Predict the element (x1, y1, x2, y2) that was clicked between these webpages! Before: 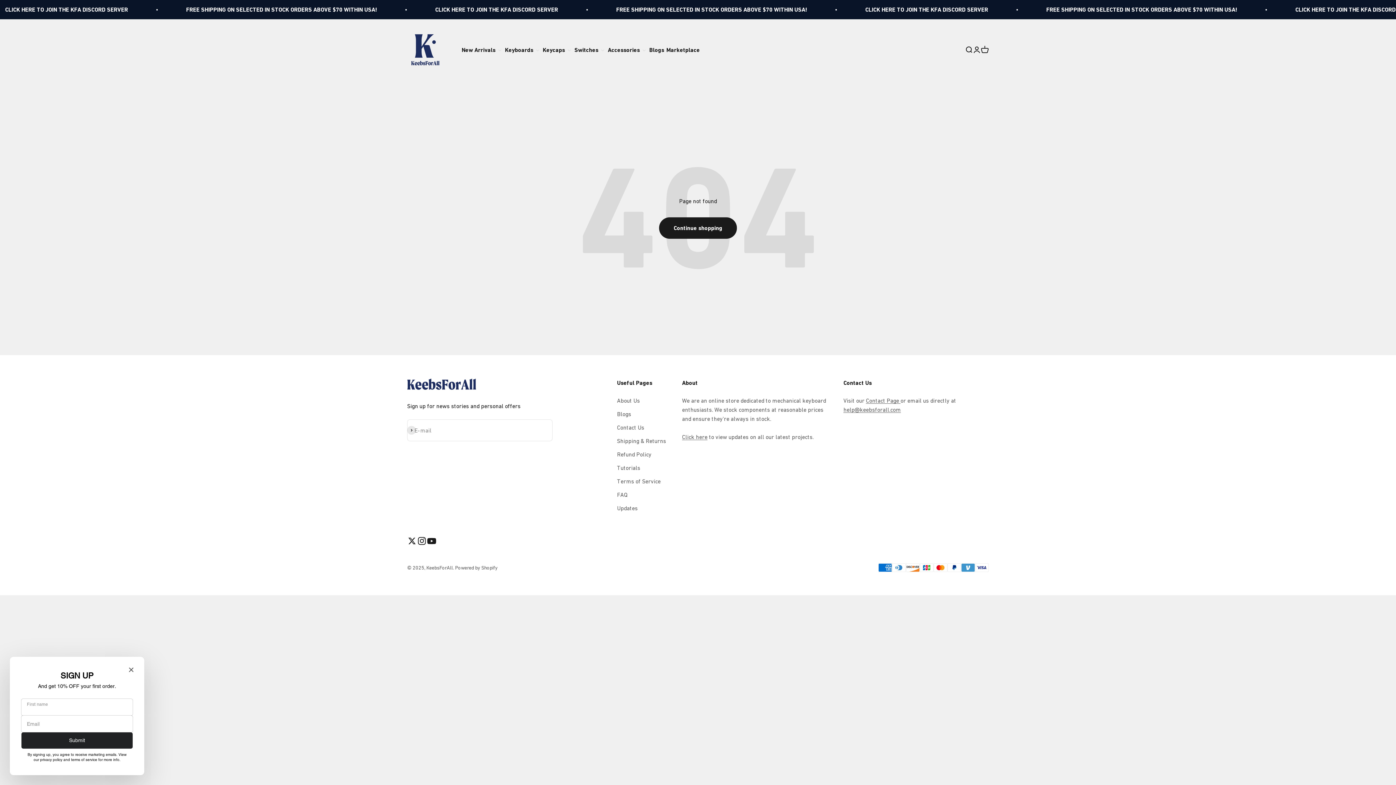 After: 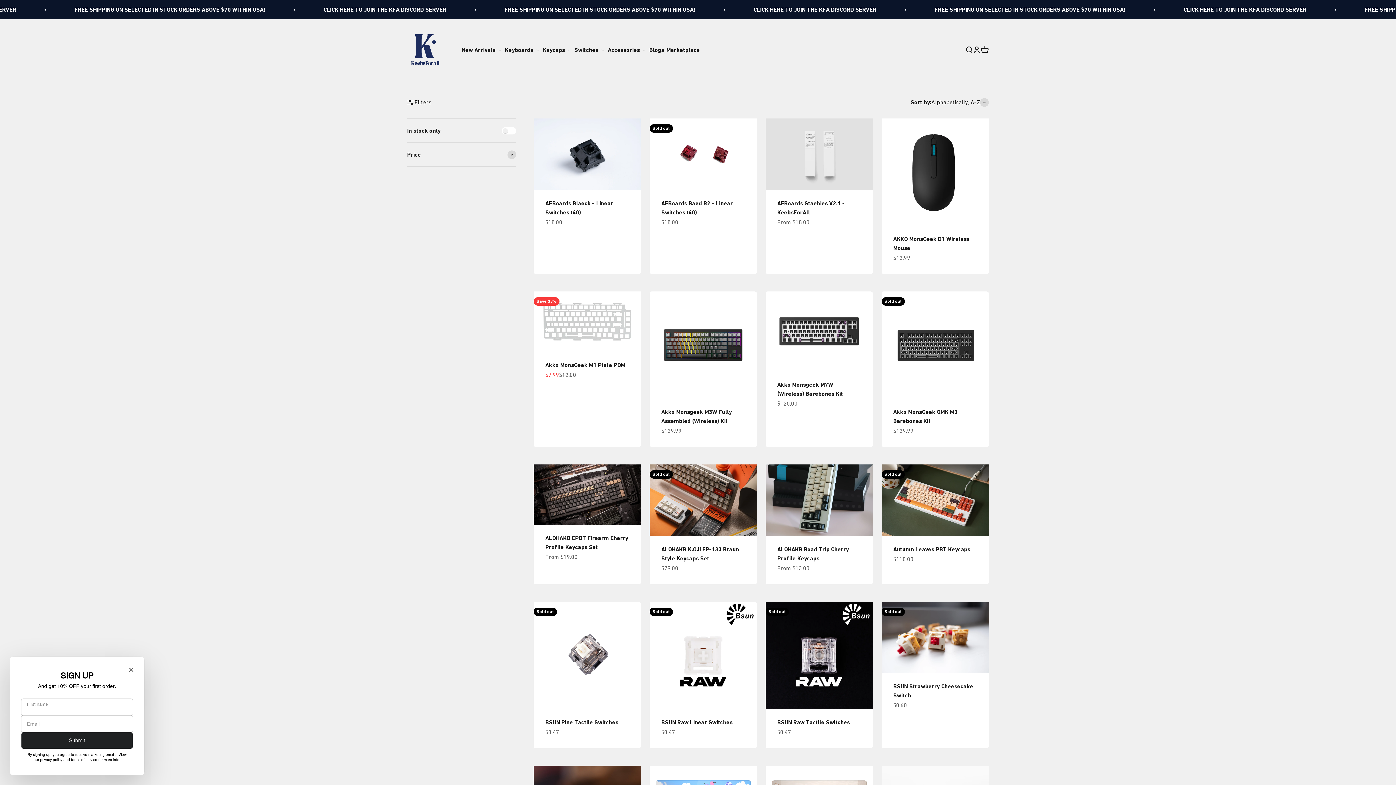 Action: bbox: (659, 217, 737, 239) label: Continue shopping